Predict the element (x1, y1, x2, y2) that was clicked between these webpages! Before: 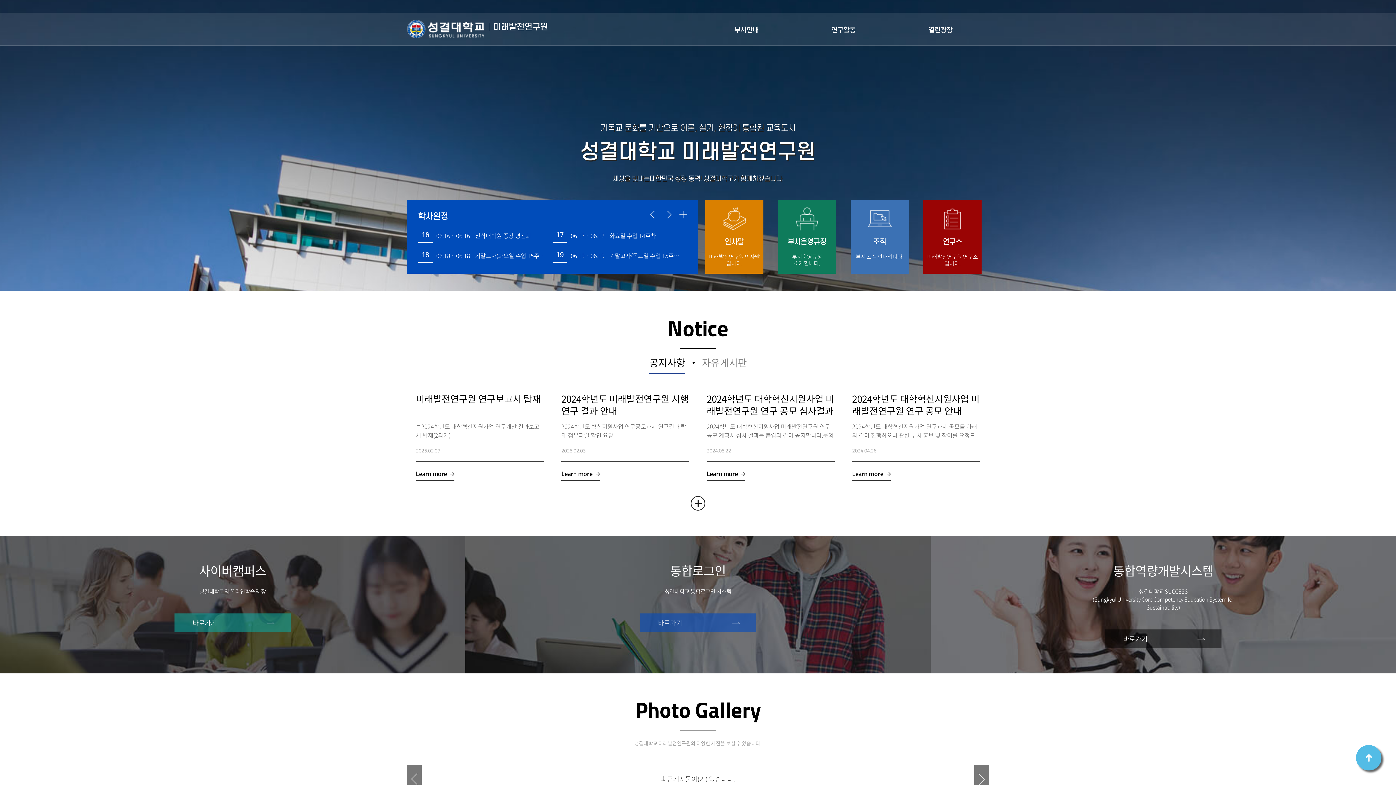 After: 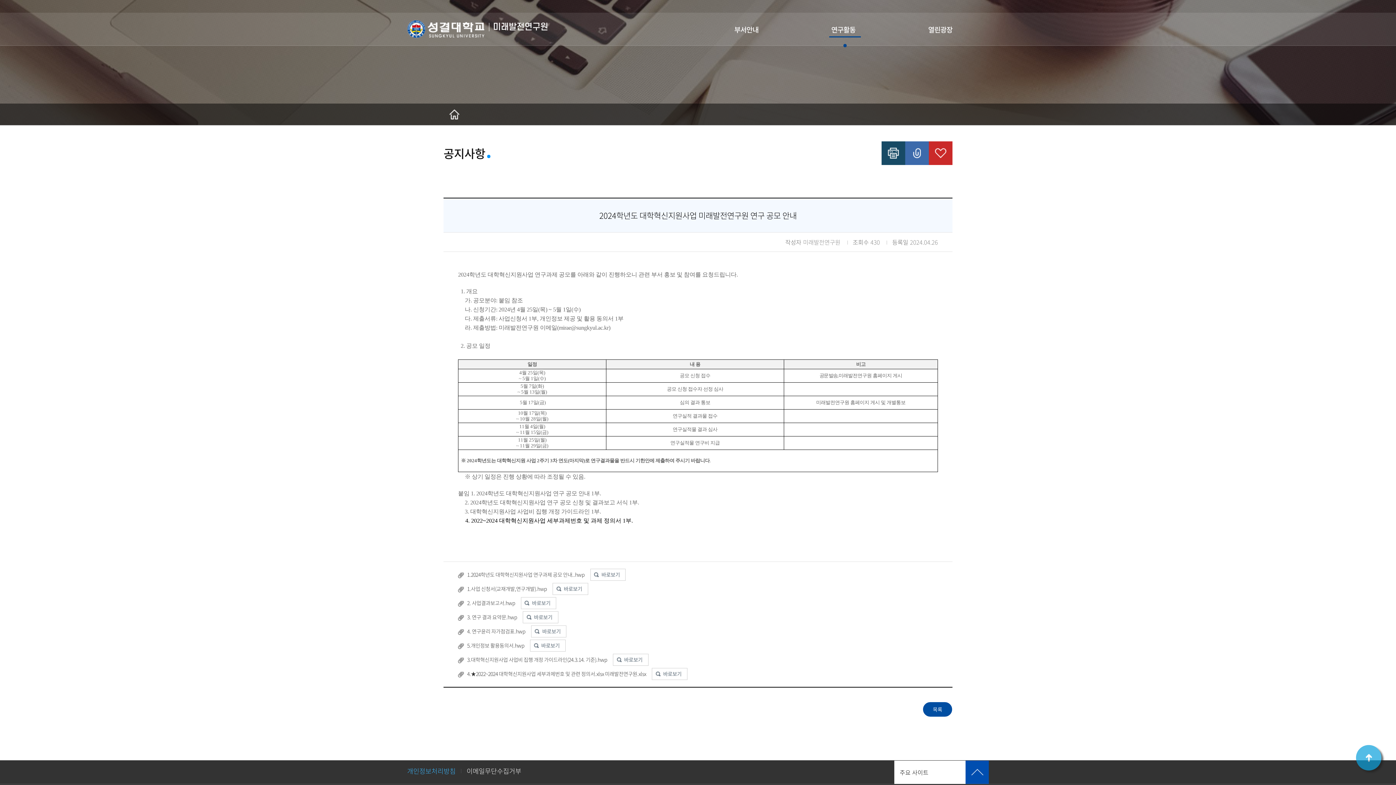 Action: bbox: (852, 393, 980, 481) label: 2024학년도 대학혁신지원사업 미래발전연구원 연구 공모 안내
2024학년도 대학혁신지원사업 연구과제 공모를 아래와 같이 진행하오니 관련 부서 홍보 및 참여를 요청드립니다. 1. 개요 가. 공모분야: 붙임 참조 나. 신청기간
2024.04.26
Learn more